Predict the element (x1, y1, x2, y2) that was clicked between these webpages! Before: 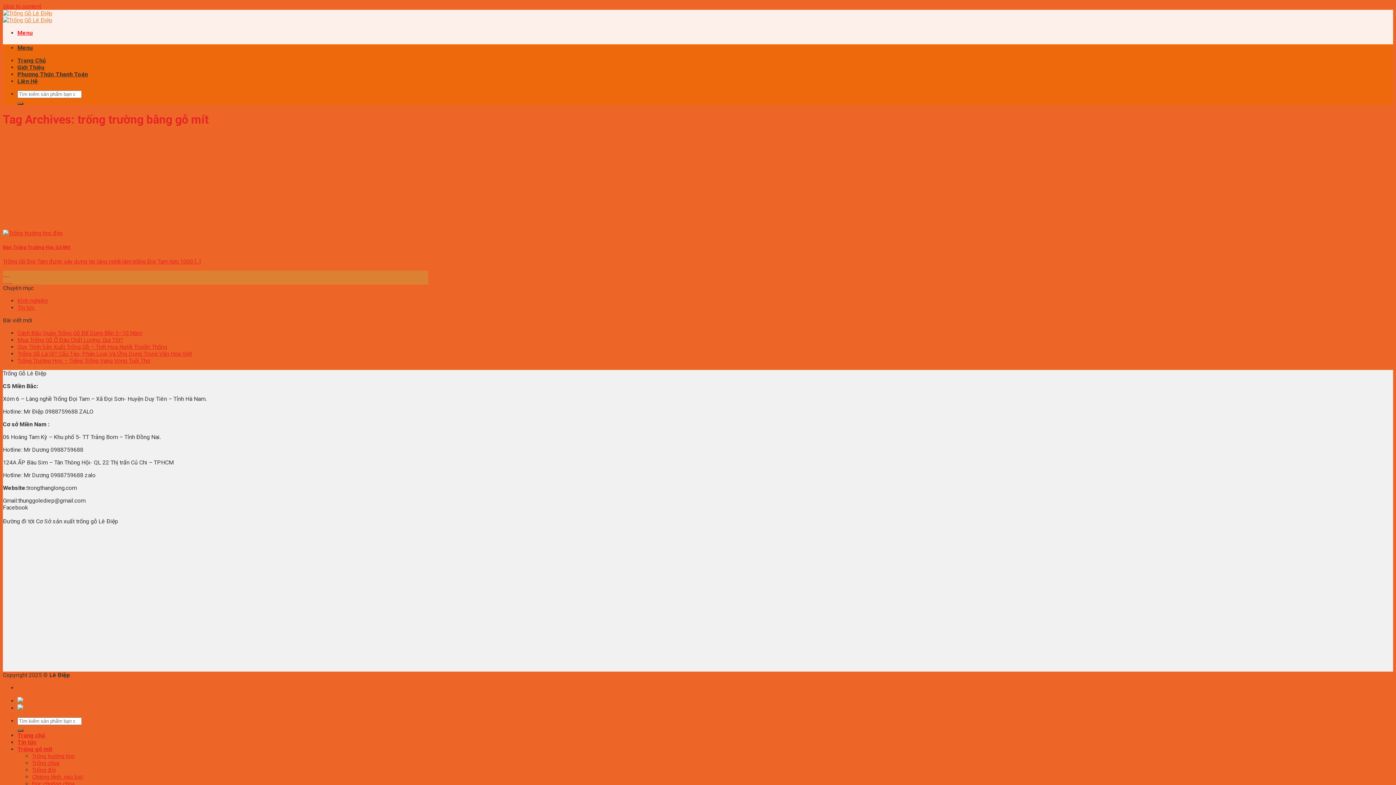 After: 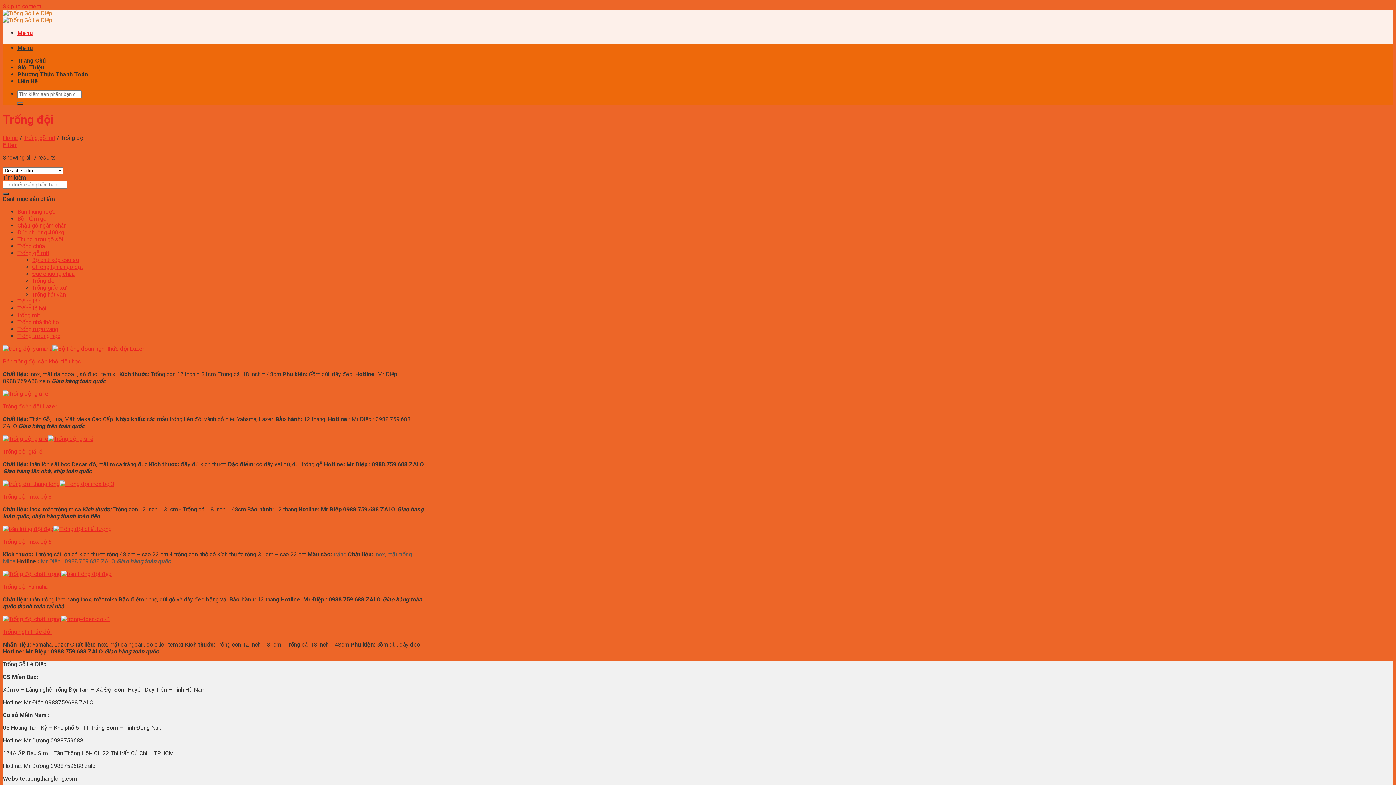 Action: bbox: (32, 767, 56, 773) label: Trống đội